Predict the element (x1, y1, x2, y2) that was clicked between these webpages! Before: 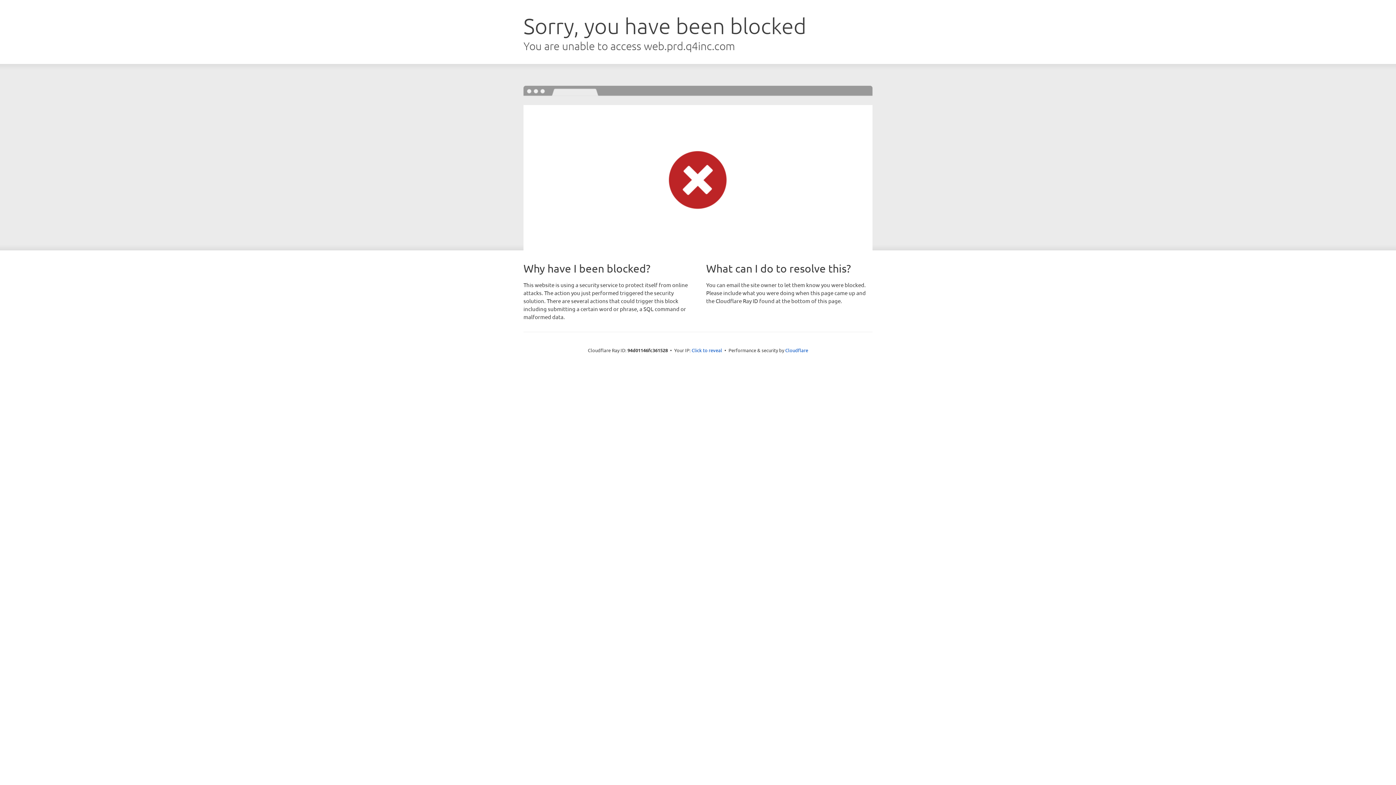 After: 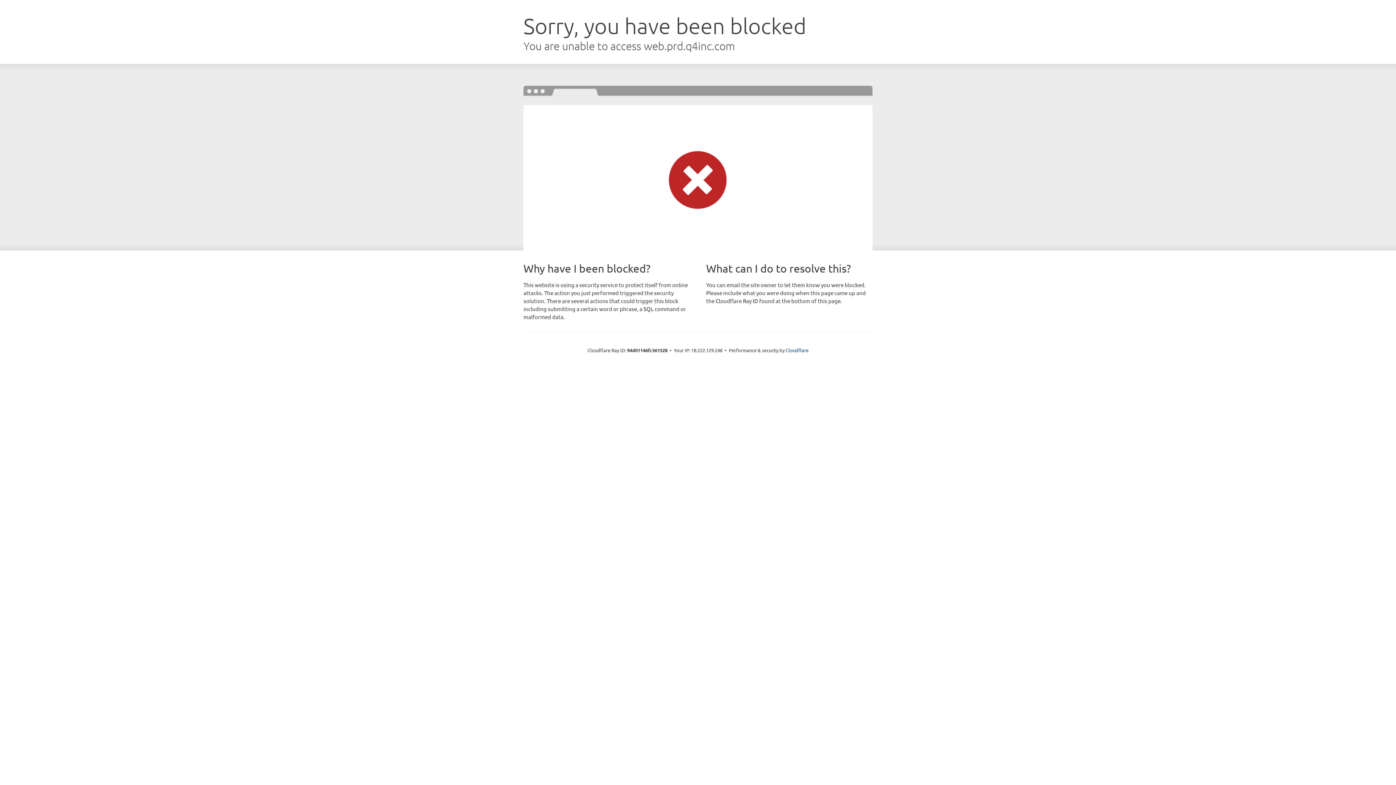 Action: label: Click to reveal bbox: (691, 346, 722, 353)